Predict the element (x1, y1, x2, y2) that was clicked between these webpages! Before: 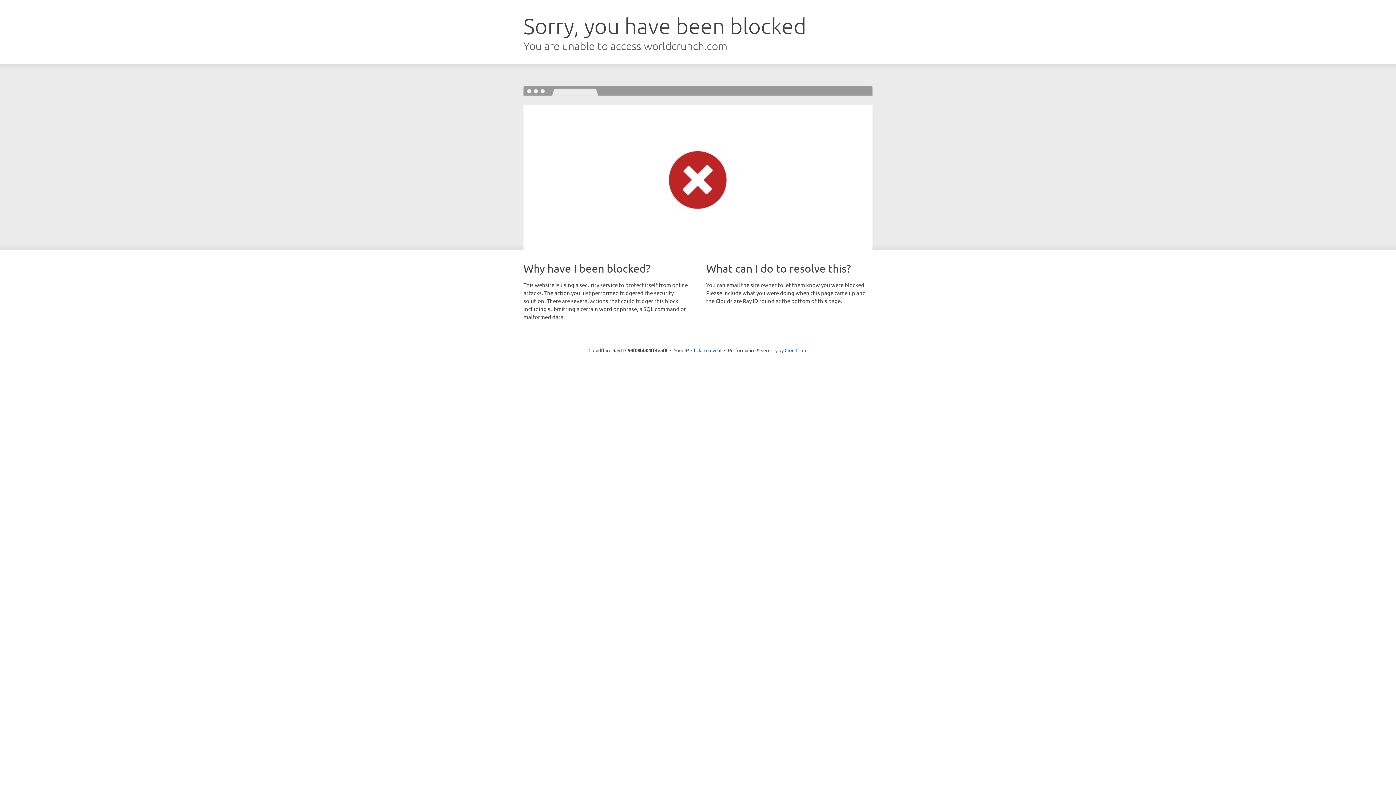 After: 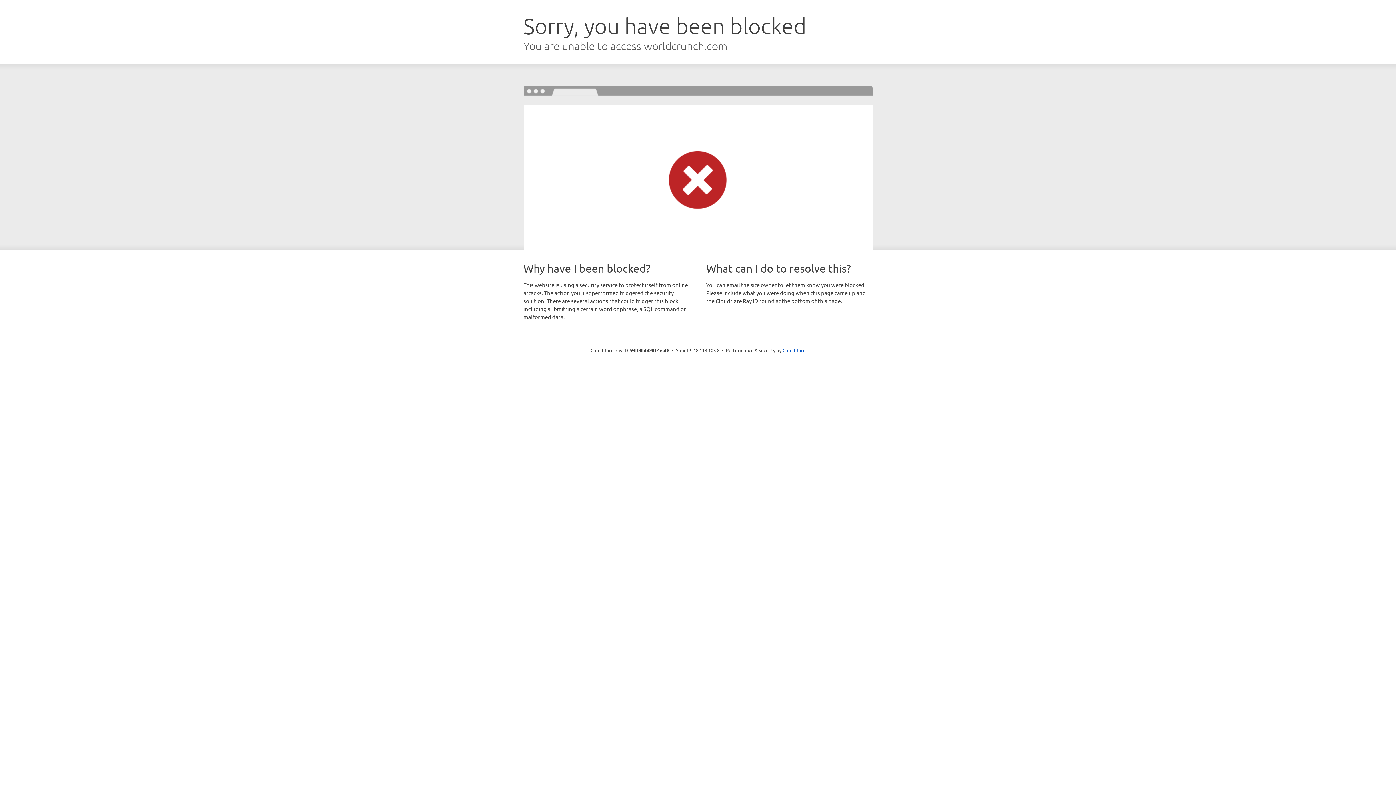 Action: bbox: (691, 346, 721, 353) label: Click to reveal